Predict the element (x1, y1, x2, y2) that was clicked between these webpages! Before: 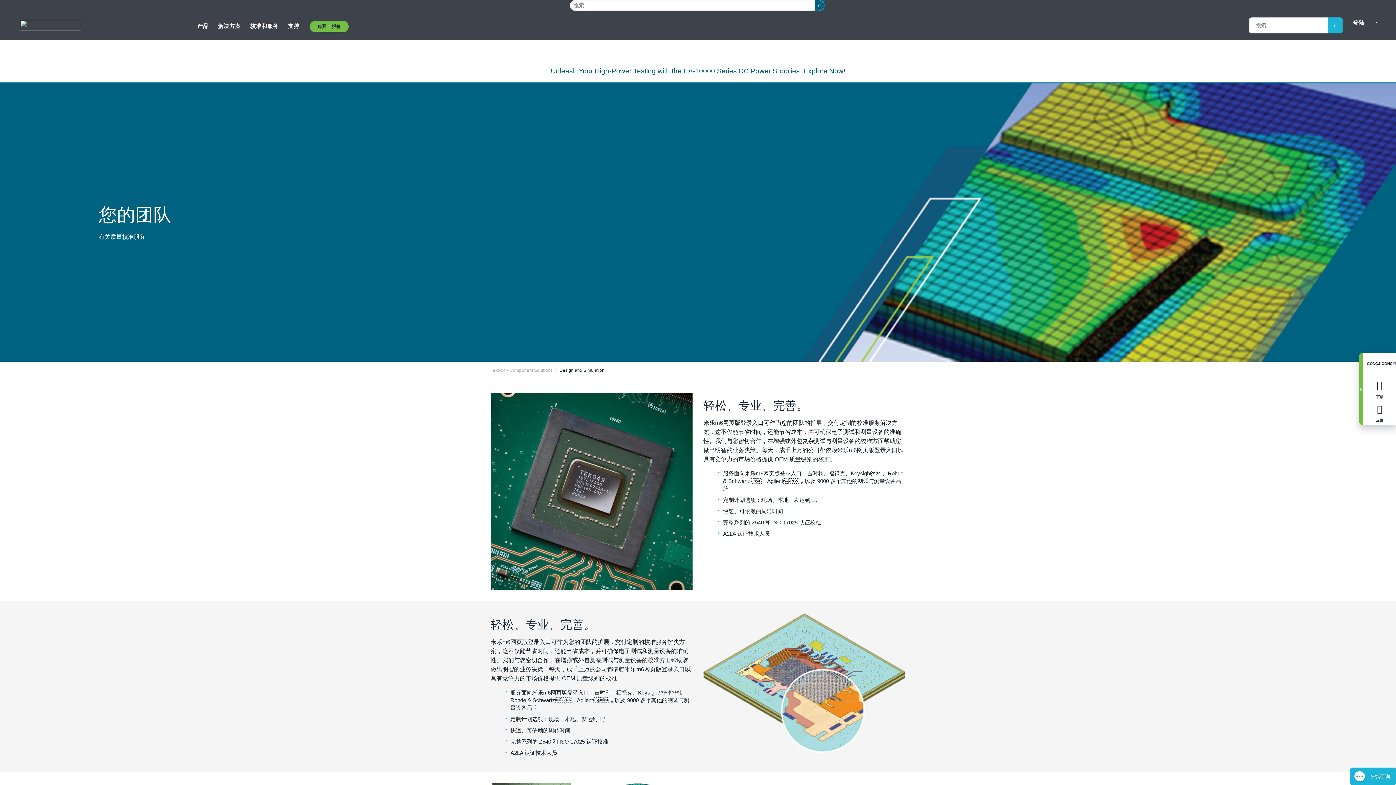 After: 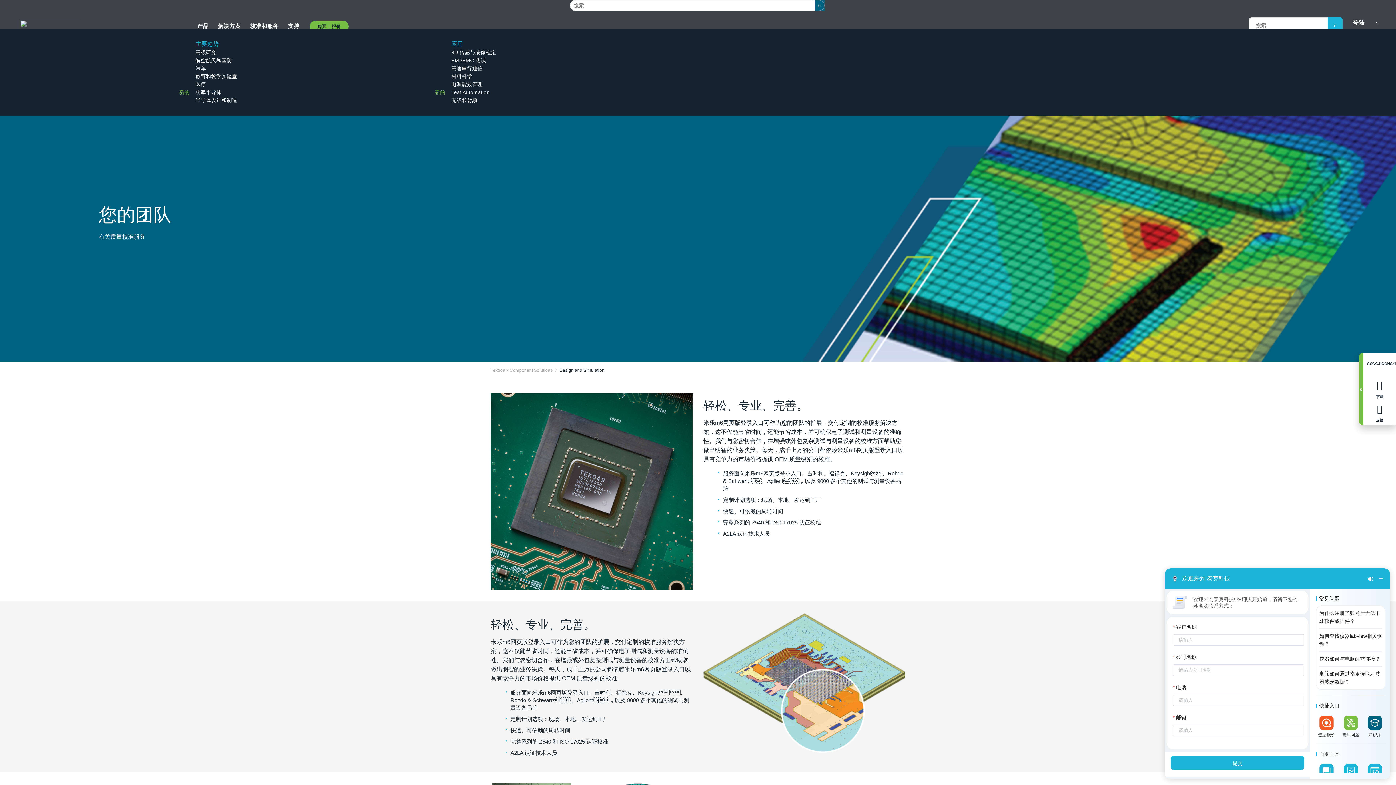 Action: bbox: (214, 10, 244, 40) label: 解决方案